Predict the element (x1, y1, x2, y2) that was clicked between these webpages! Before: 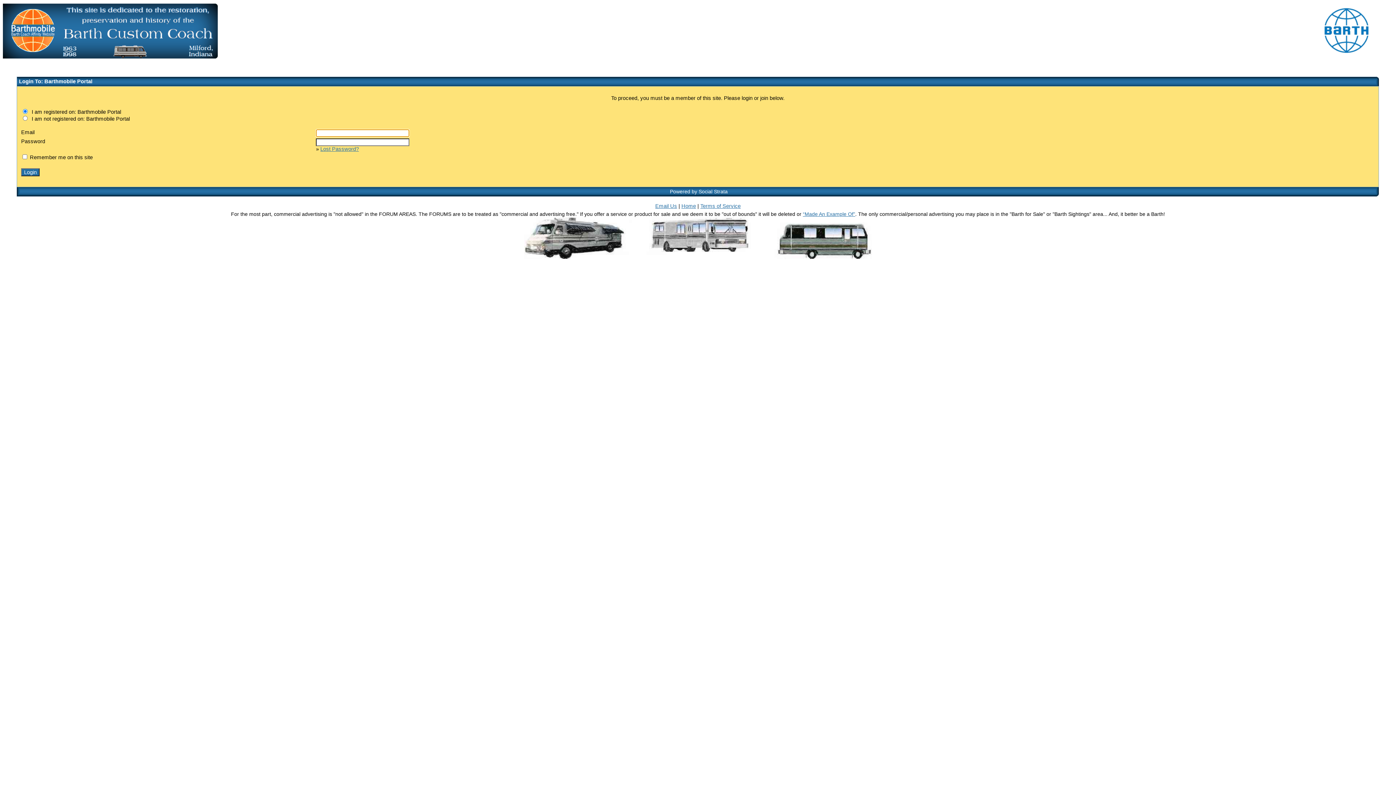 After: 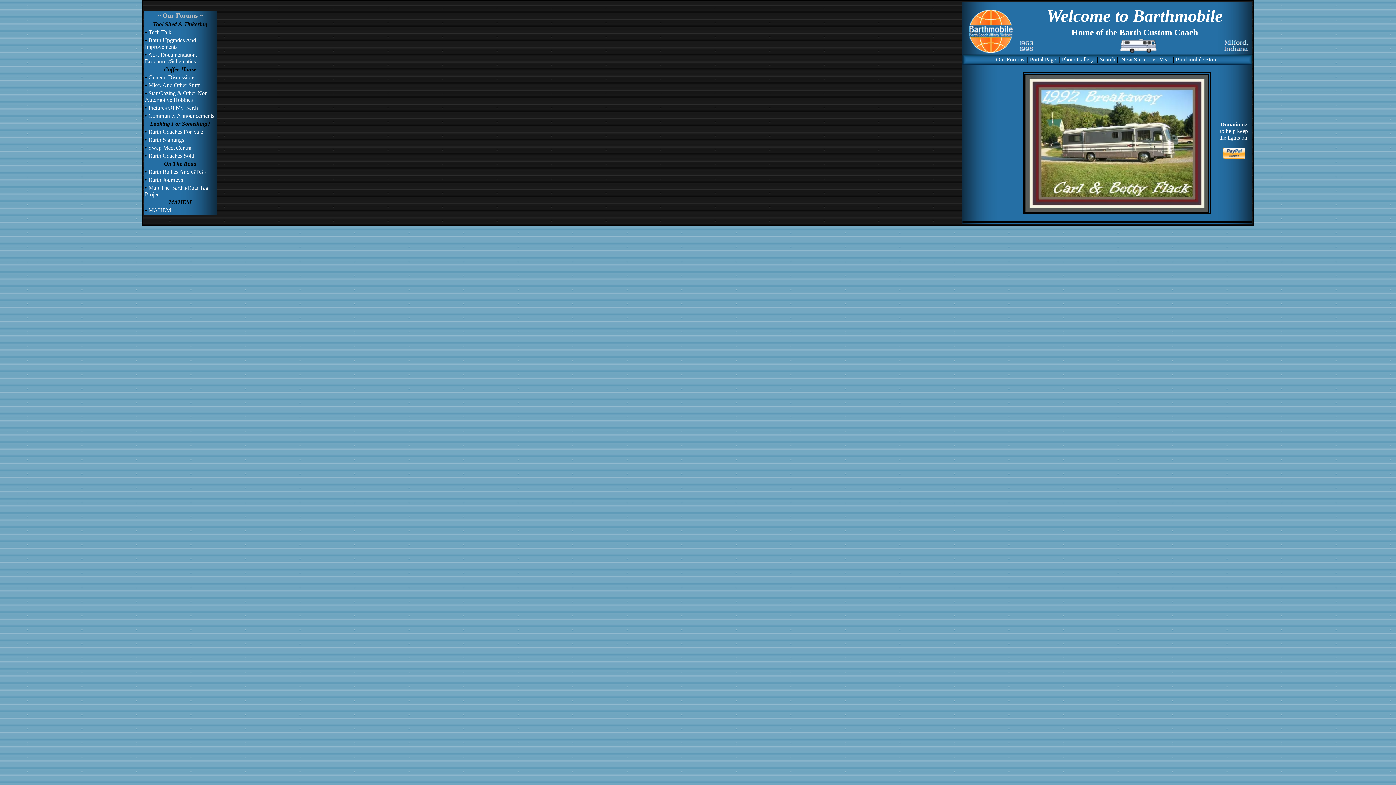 Action: label: Home bbox: (681, 203, 696, 209)